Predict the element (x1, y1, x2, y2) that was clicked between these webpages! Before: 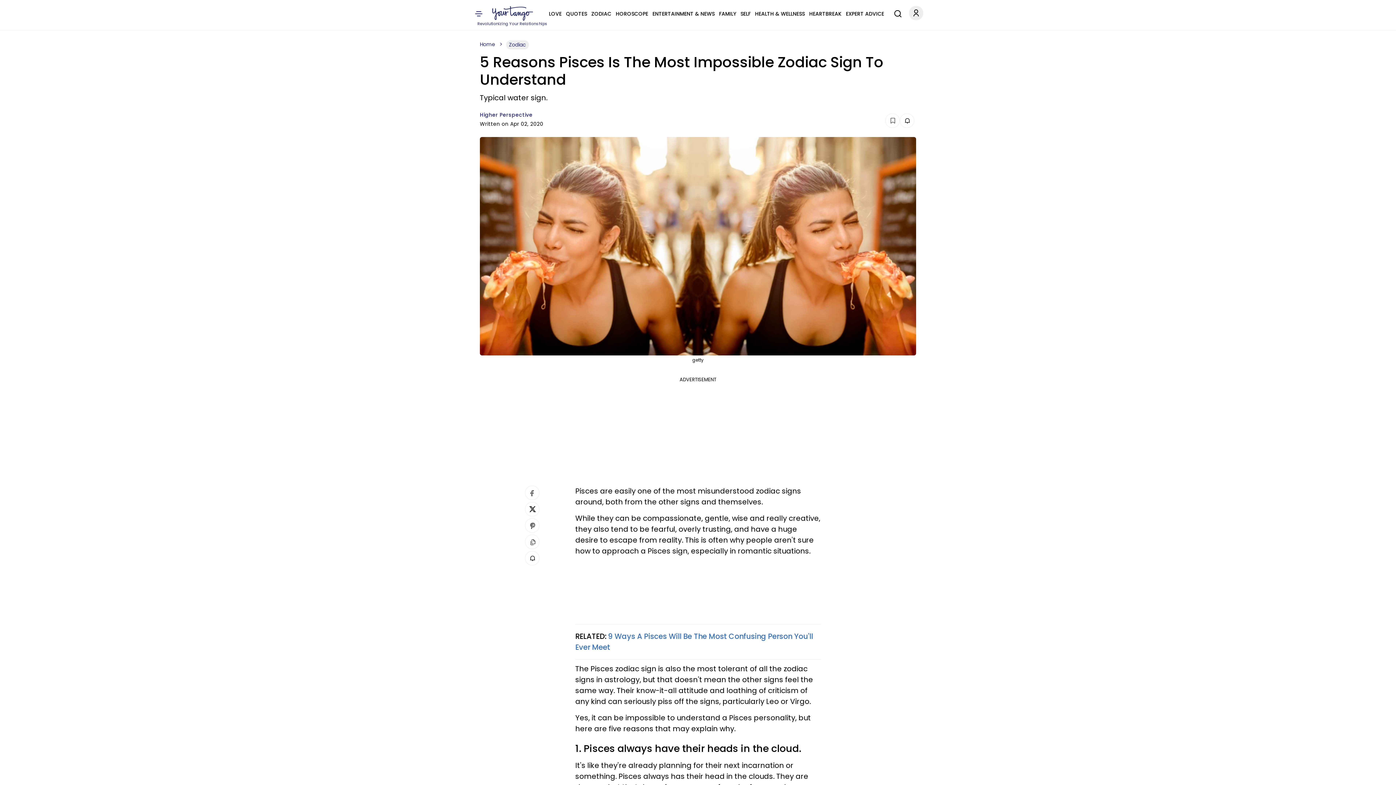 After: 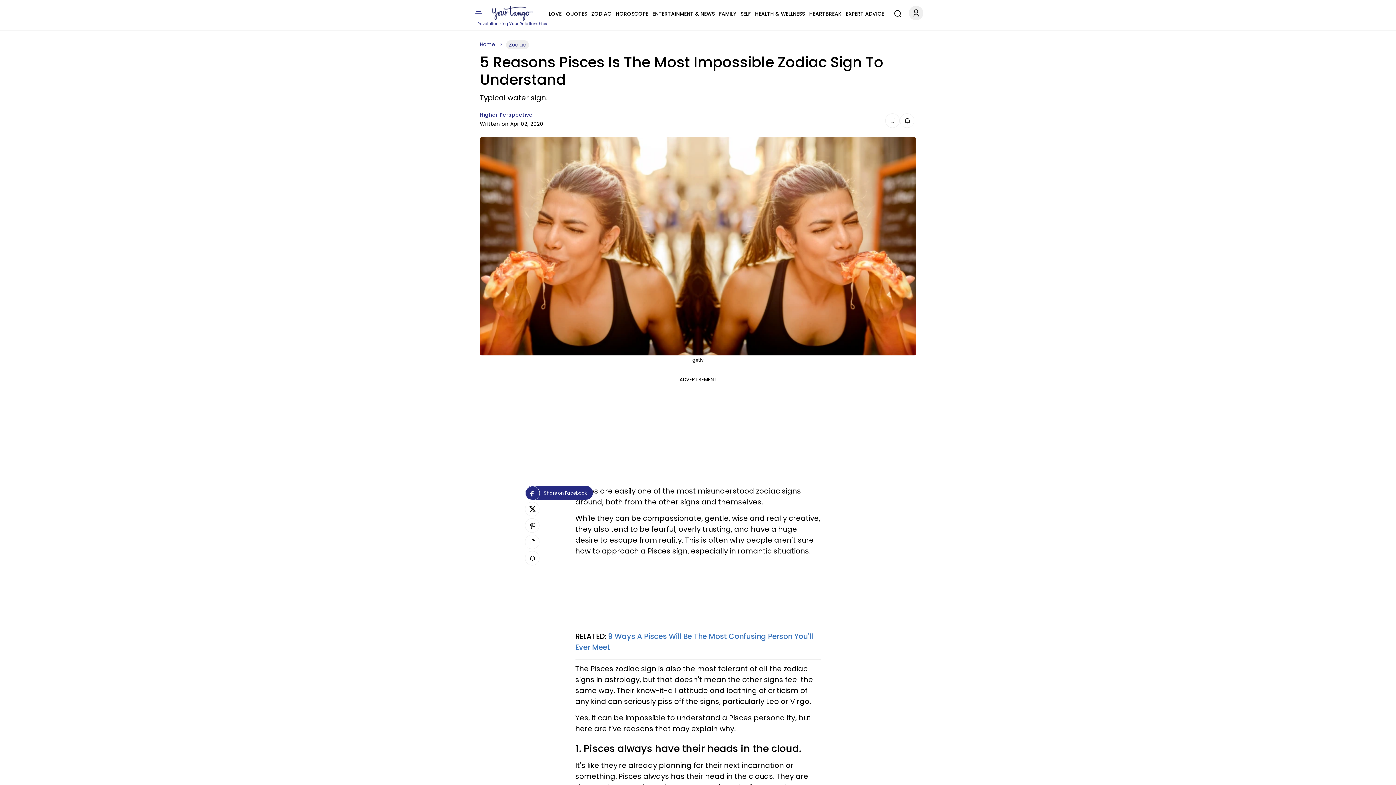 Action: bbox: (525, 485, 539, 500) label: Share on Facebook